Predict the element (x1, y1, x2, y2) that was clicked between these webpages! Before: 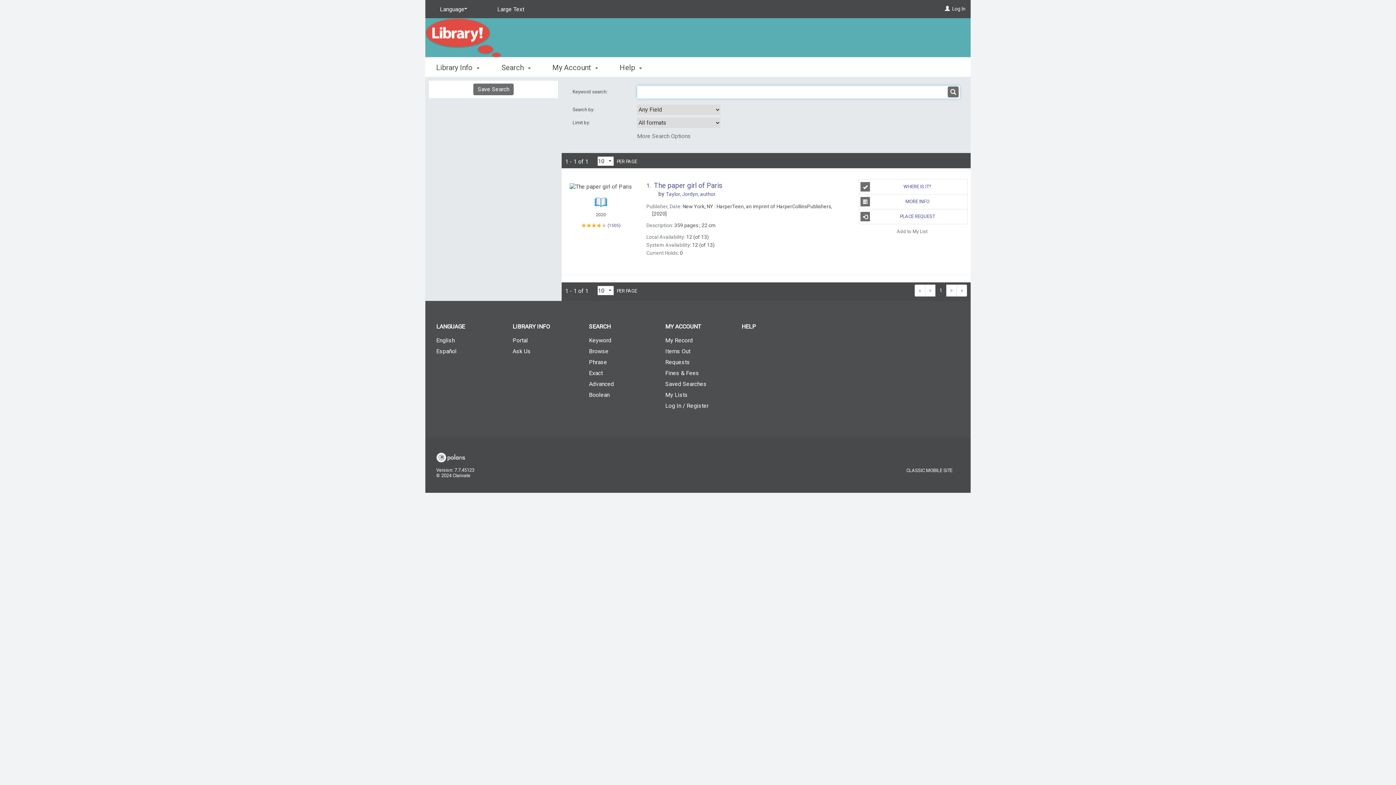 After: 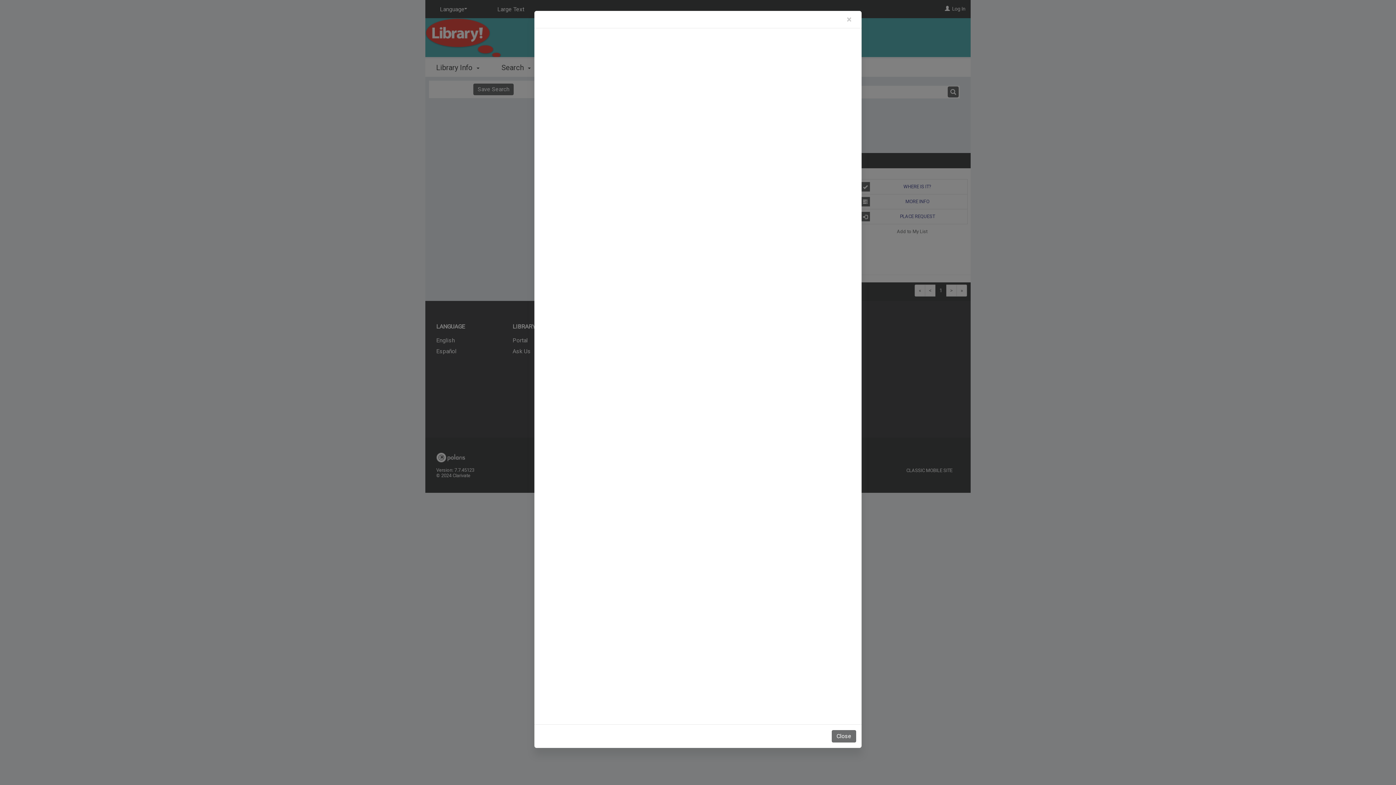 Action: bbox: (609, 223, 619, 228) label: 1505